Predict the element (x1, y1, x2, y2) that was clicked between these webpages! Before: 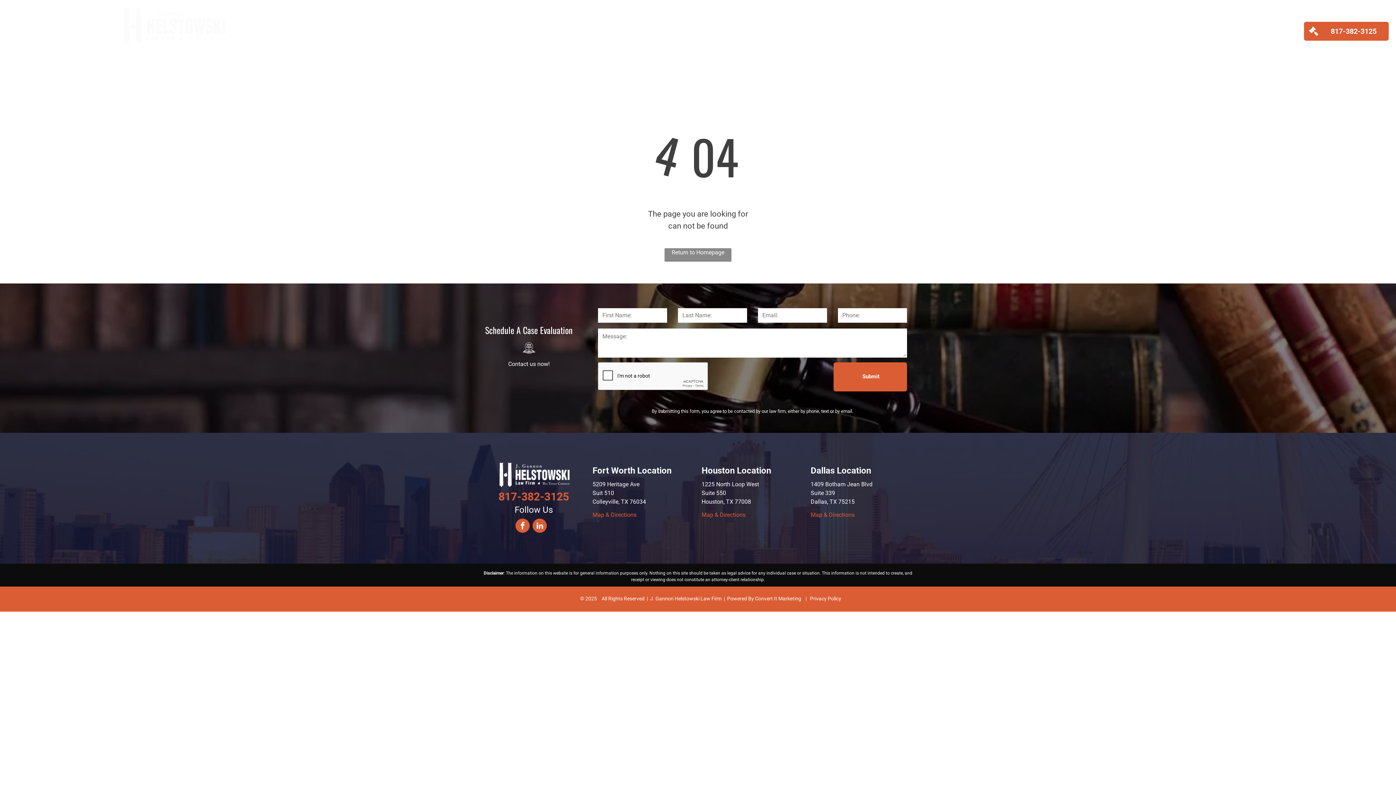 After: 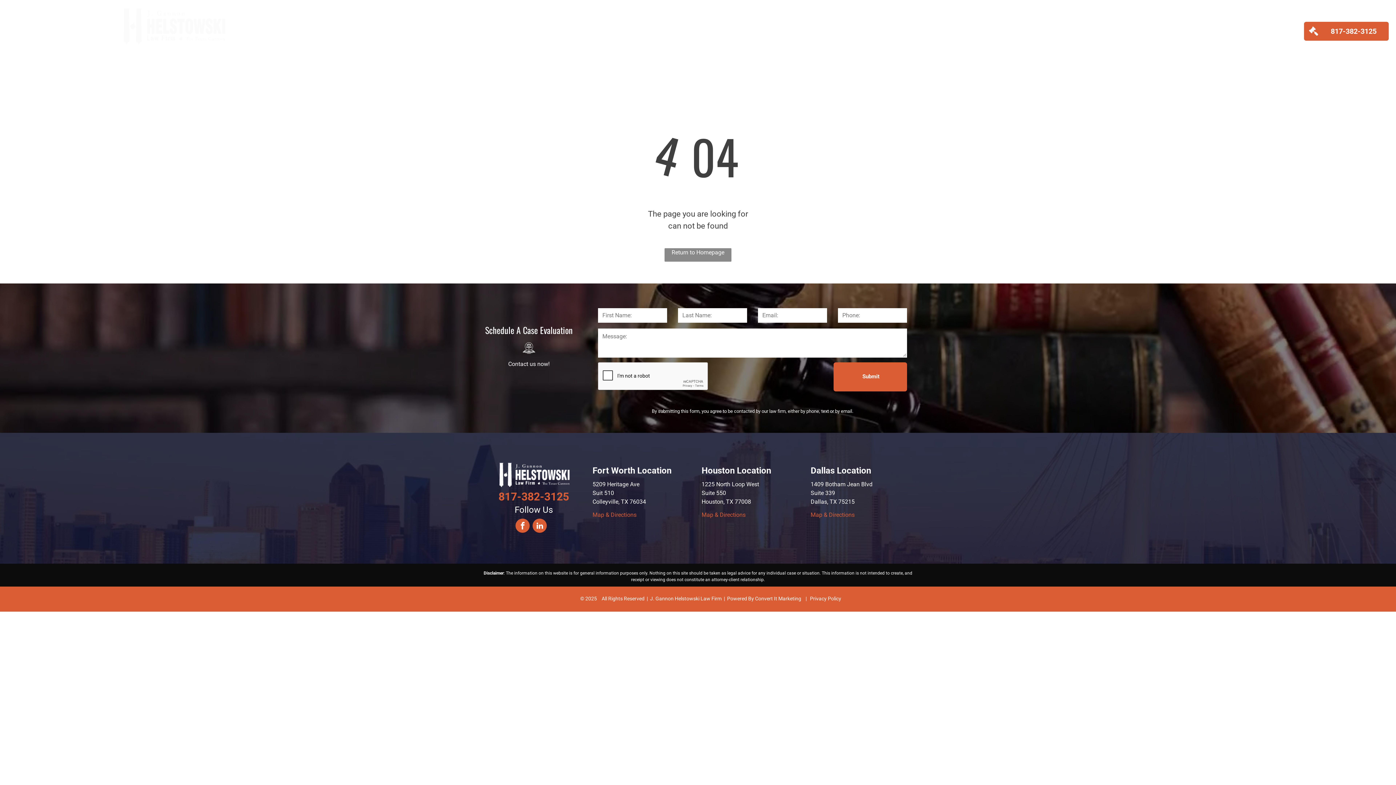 Action: bbox: (515, 519, 529, 535) label: facebook